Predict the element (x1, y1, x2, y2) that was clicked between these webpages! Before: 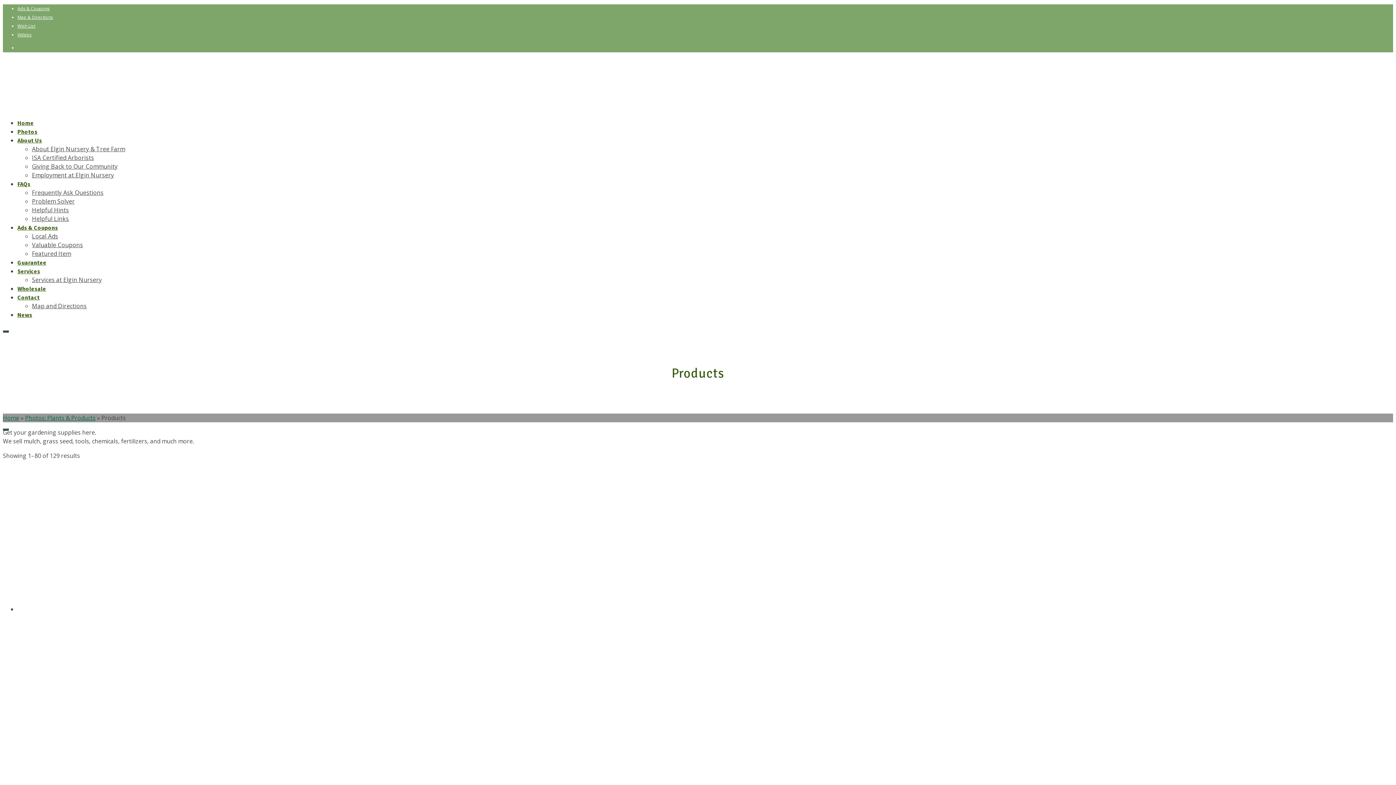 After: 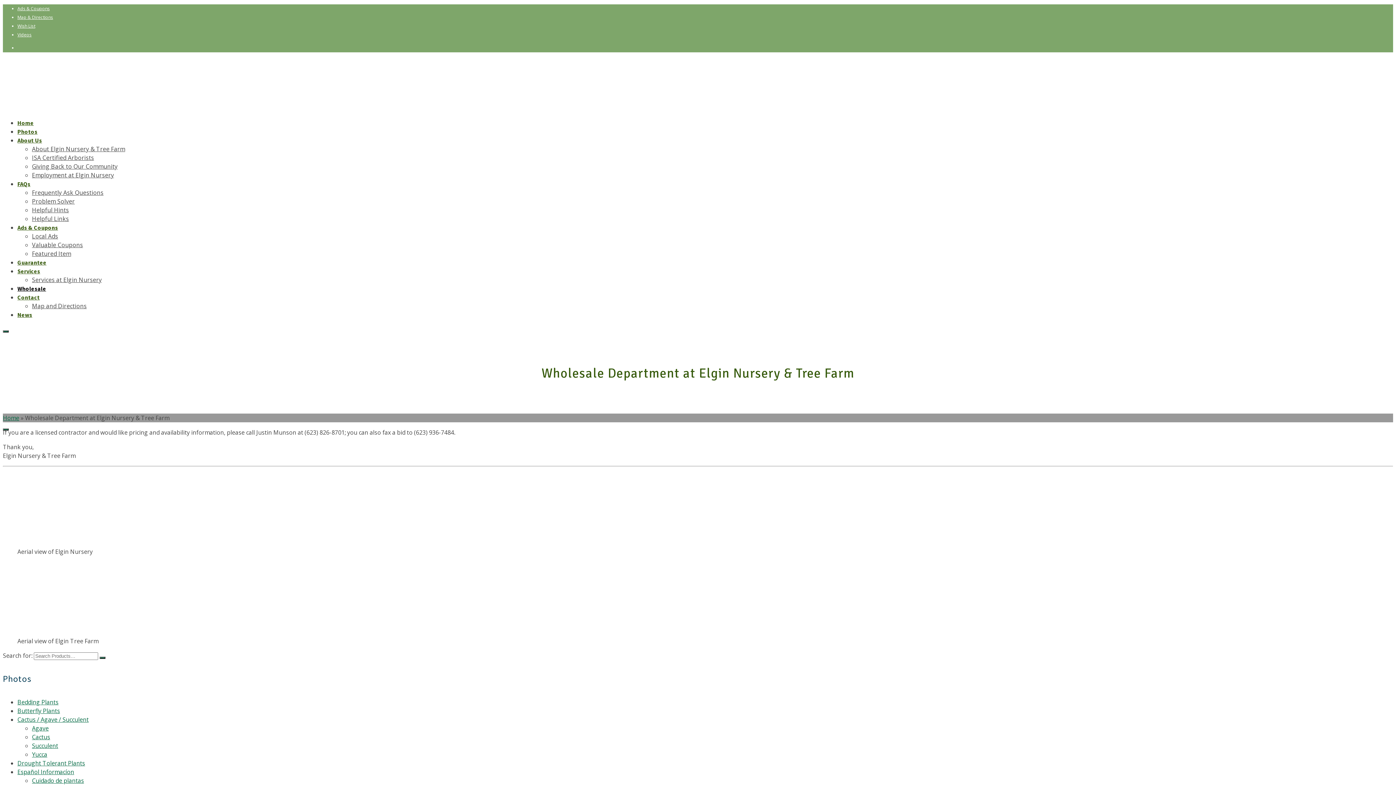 Action: label: Wholesale bbox: (17, 285, 46, 292)